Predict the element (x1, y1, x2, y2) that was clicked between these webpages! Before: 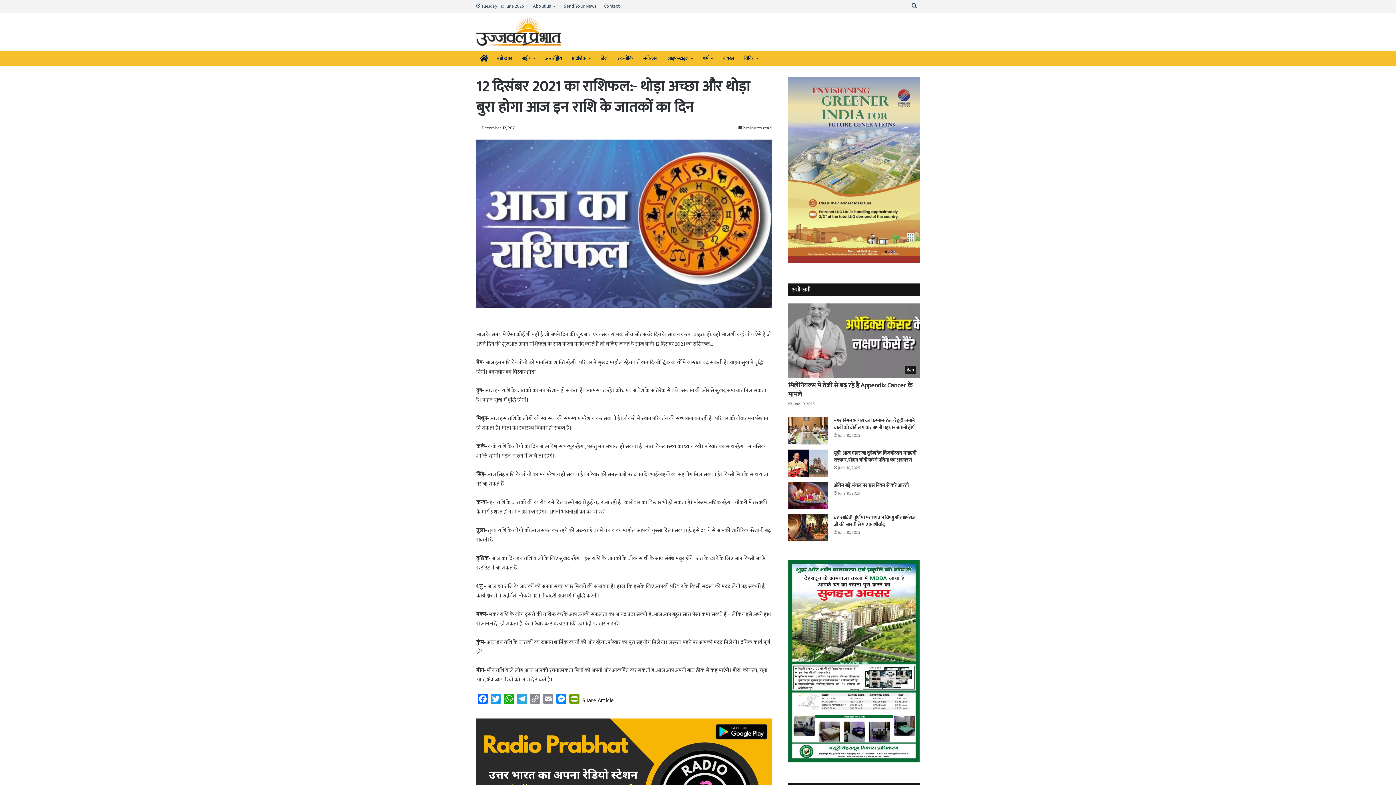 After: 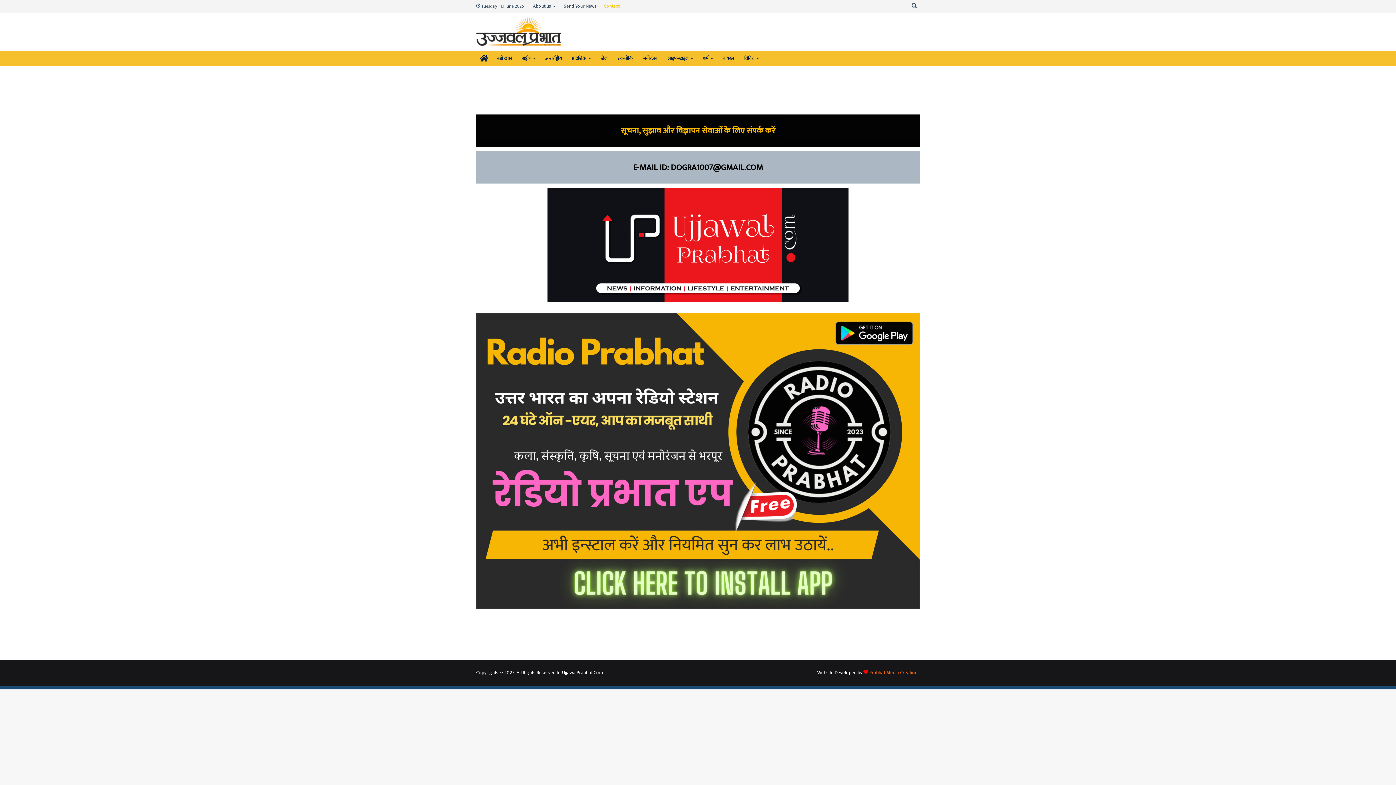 Action: bbox: (600, 0, 623, 12) label: Contact